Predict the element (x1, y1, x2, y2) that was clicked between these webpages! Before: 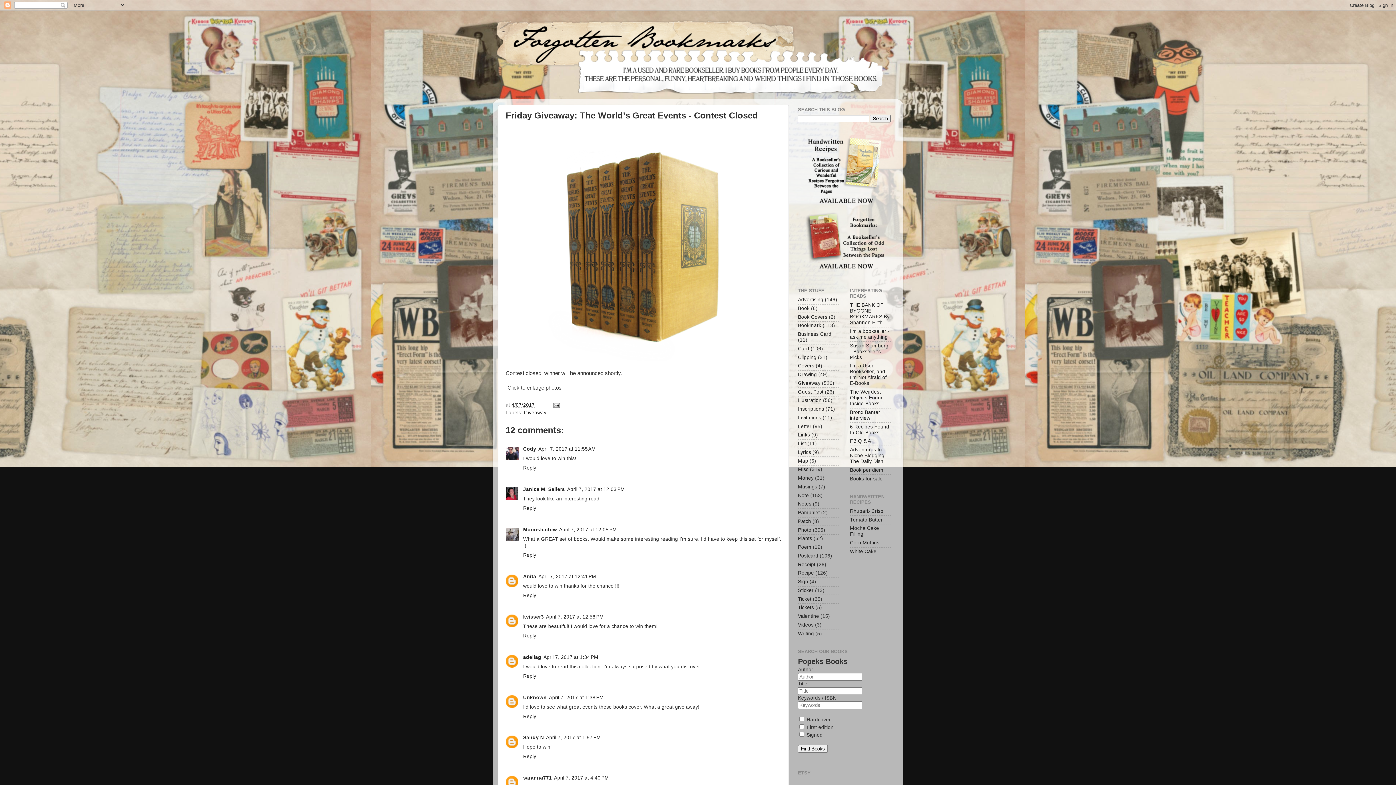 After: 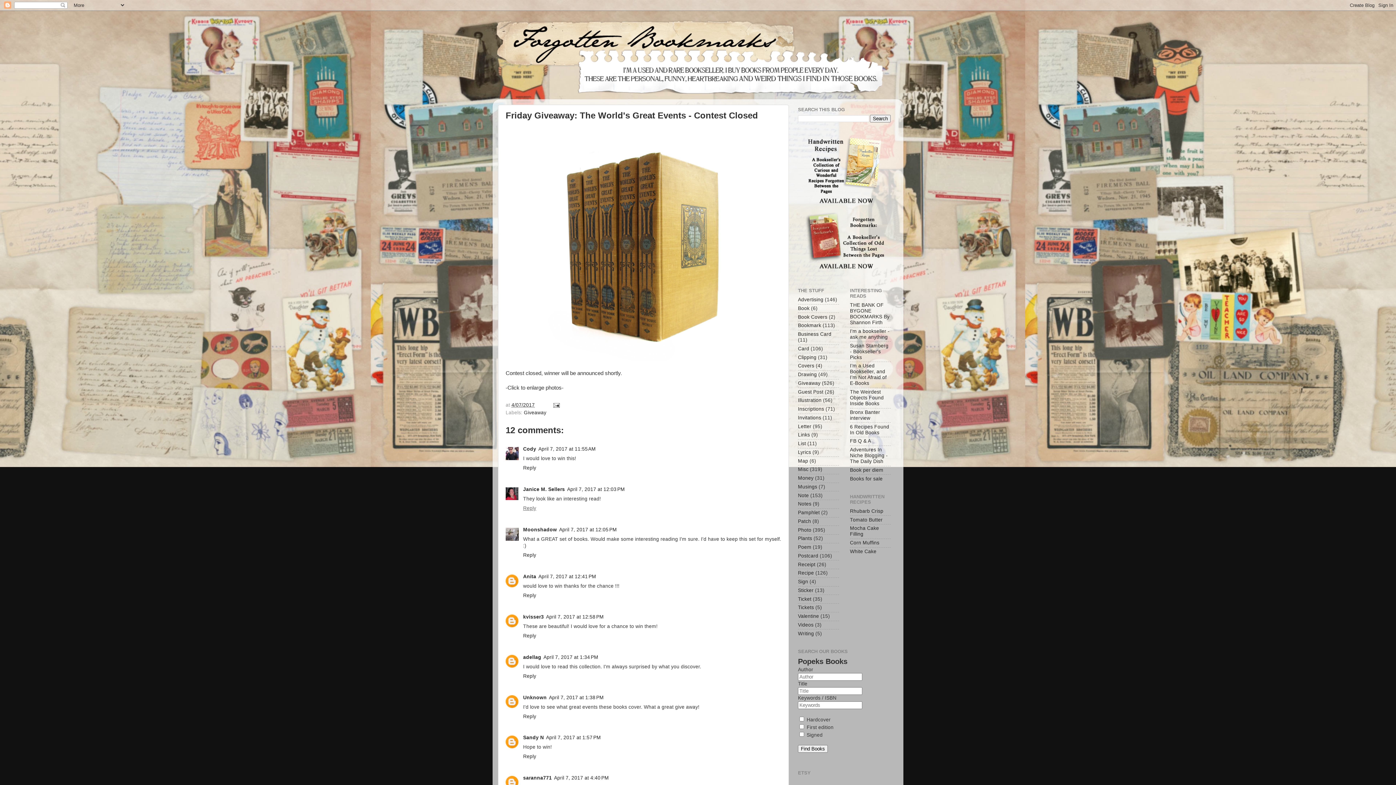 Action: label: Reply bbox: (523, 504, 538, 511)